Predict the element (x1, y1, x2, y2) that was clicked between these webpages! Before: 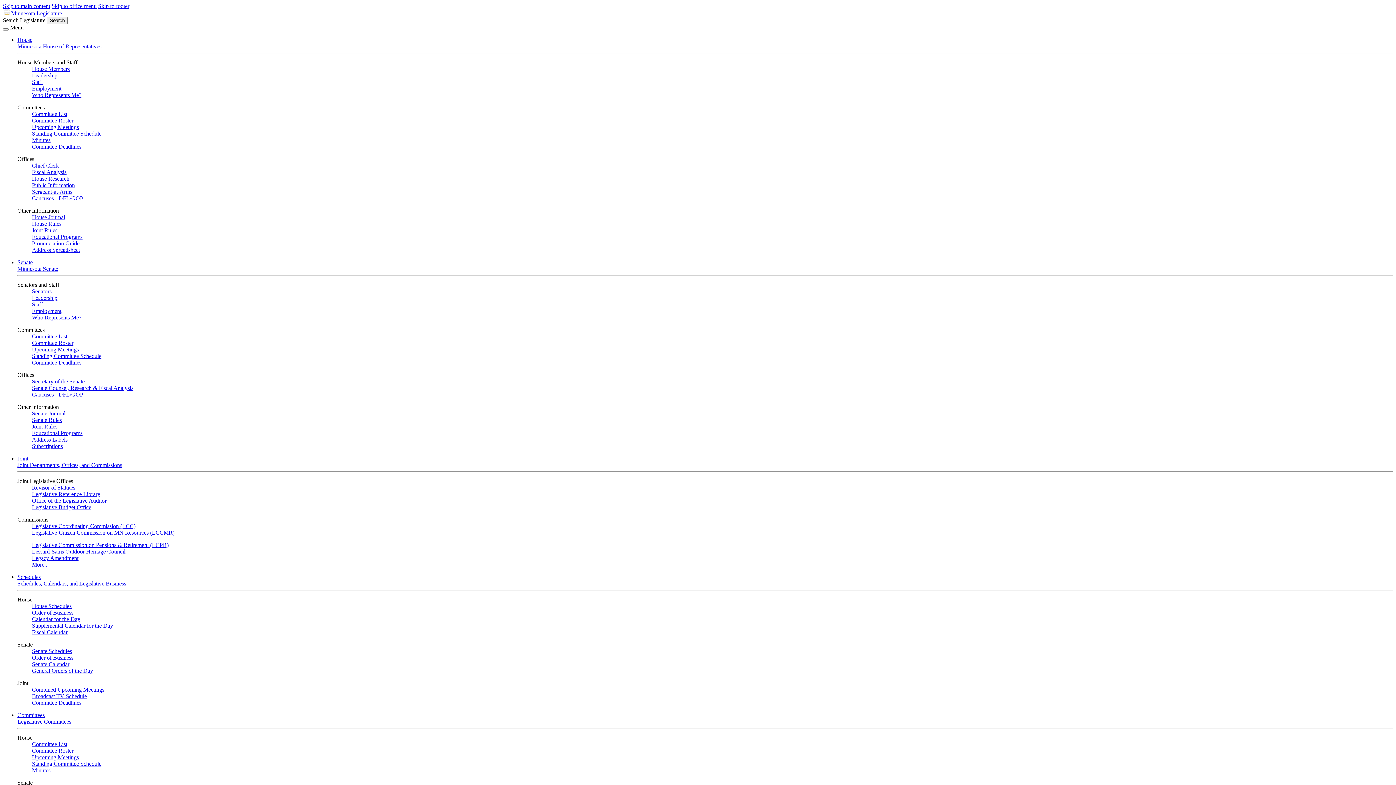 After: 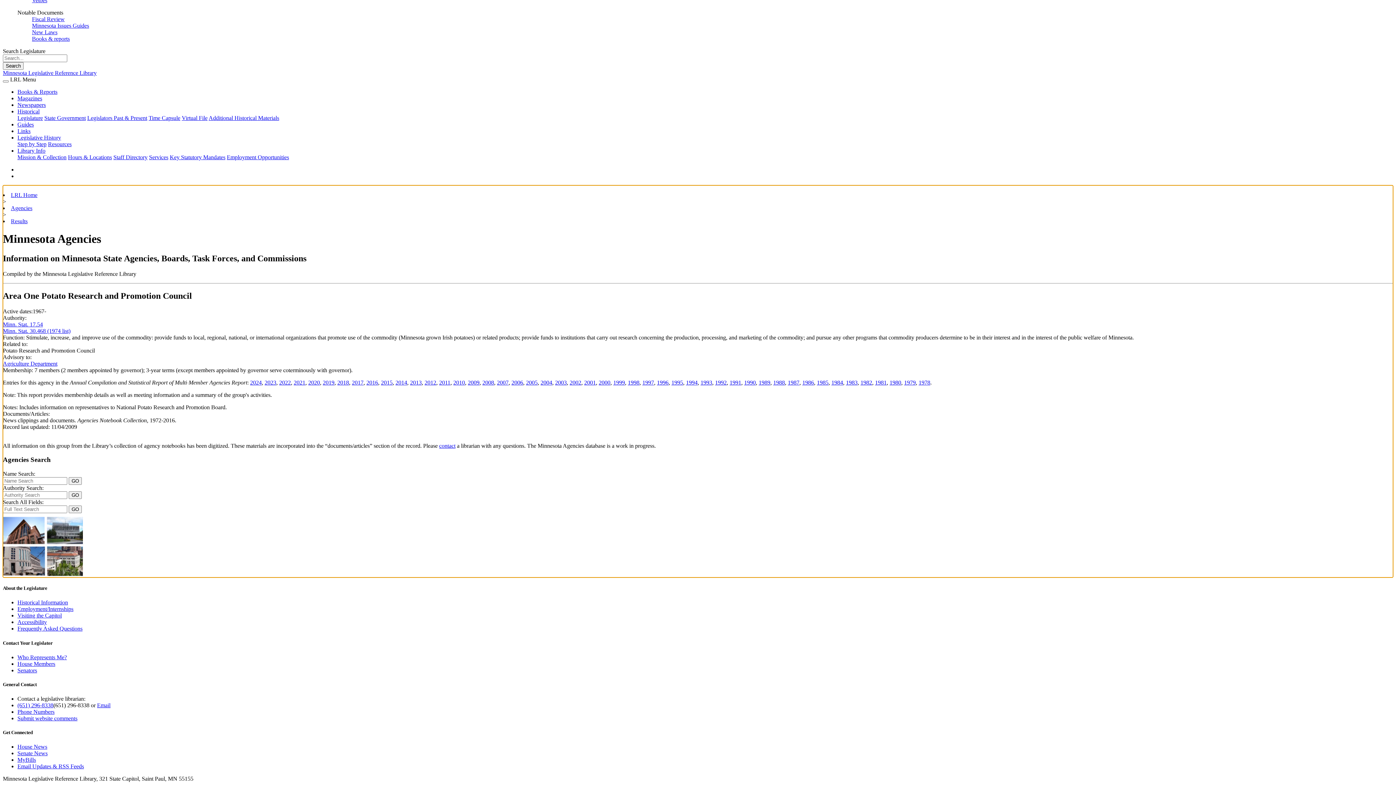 Action: bbox: (2, 2, 50, 9) label: Skip to main content